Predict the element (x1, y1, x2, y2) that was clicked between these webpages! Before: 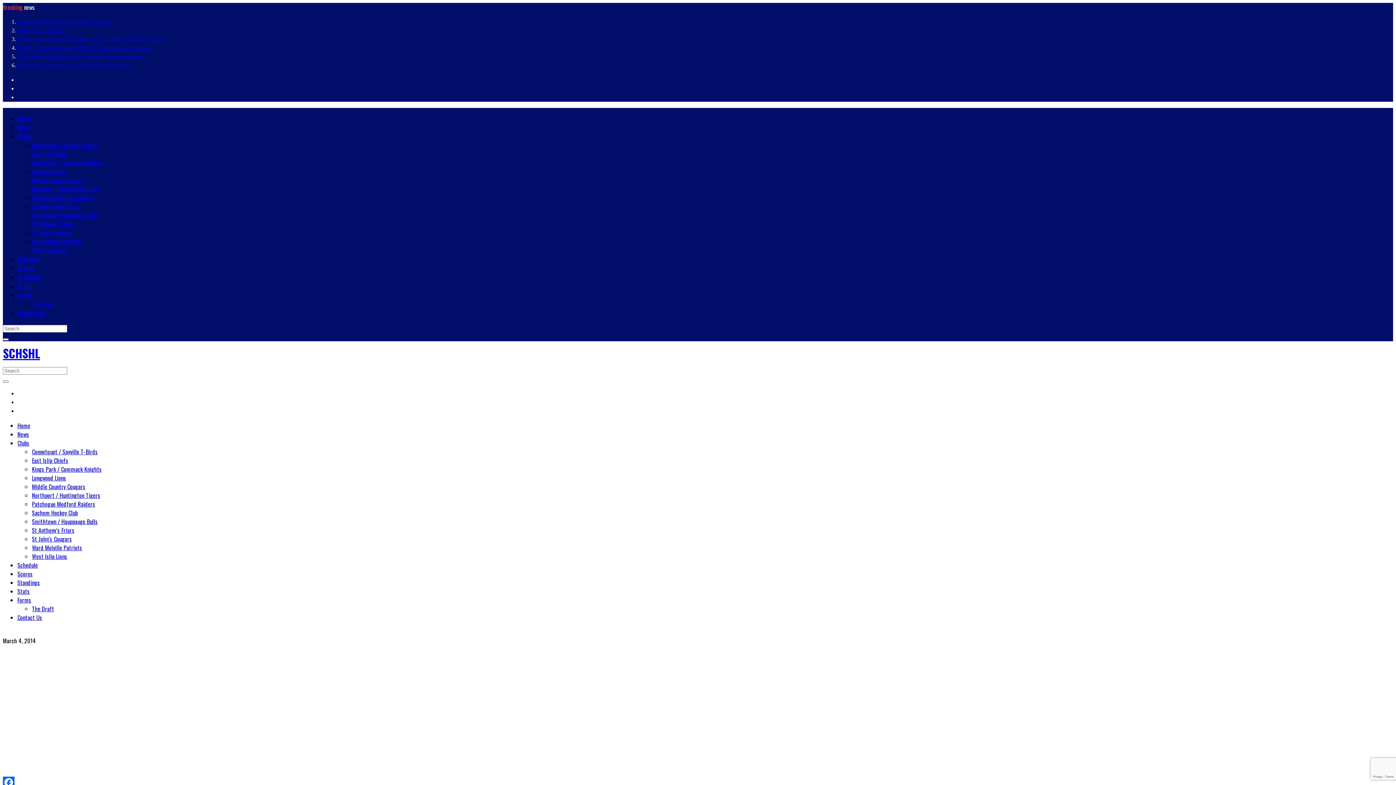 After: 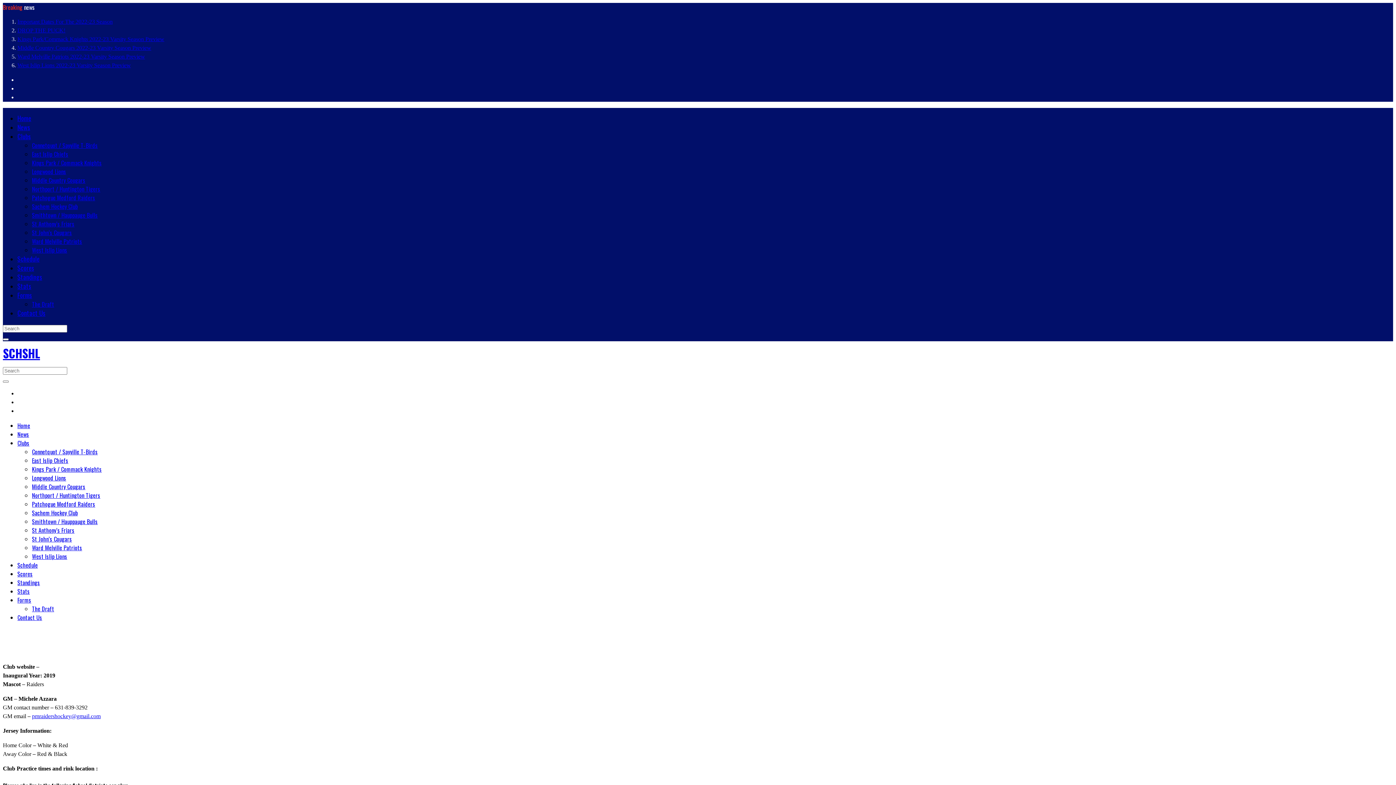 Action: label: Patchogue Medford Raiders bbox: (32, 499, 95, 508)